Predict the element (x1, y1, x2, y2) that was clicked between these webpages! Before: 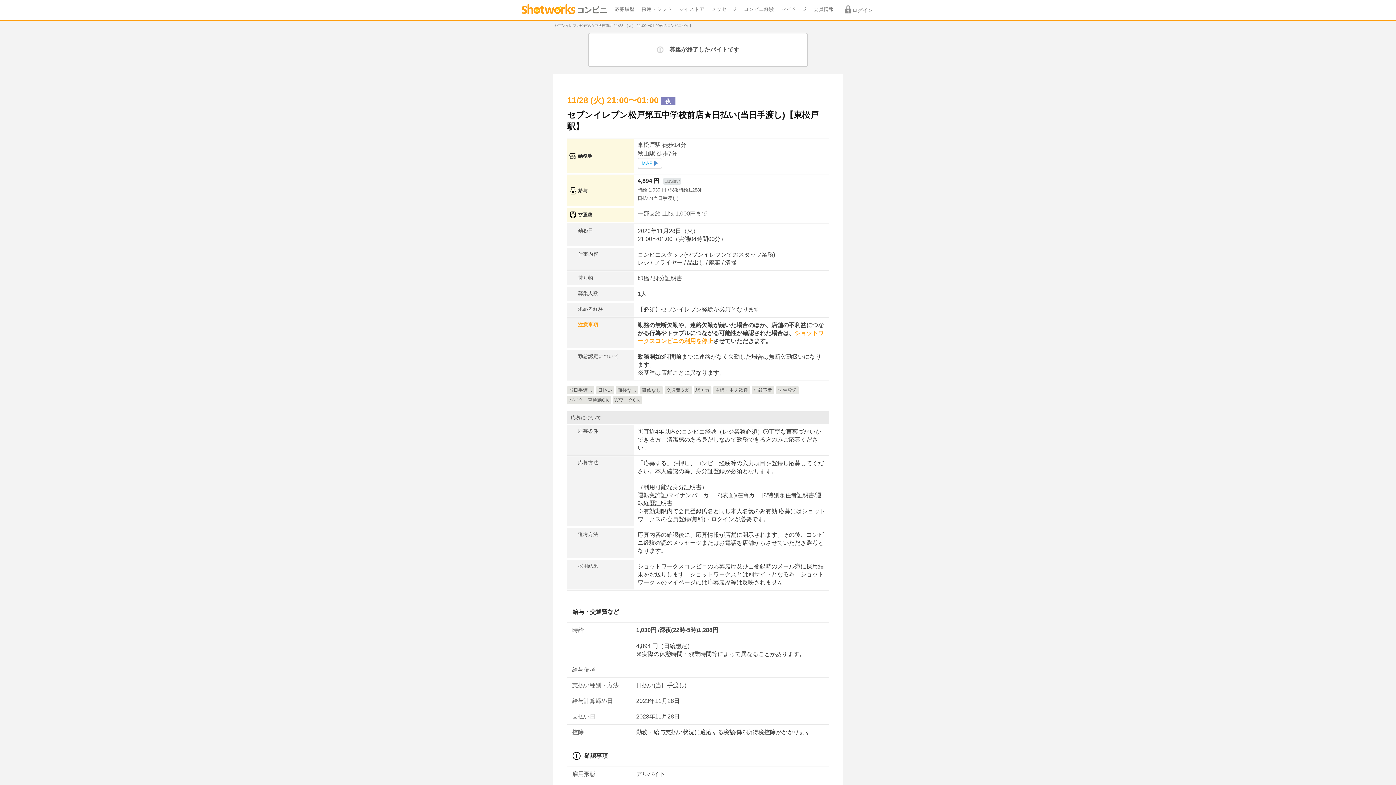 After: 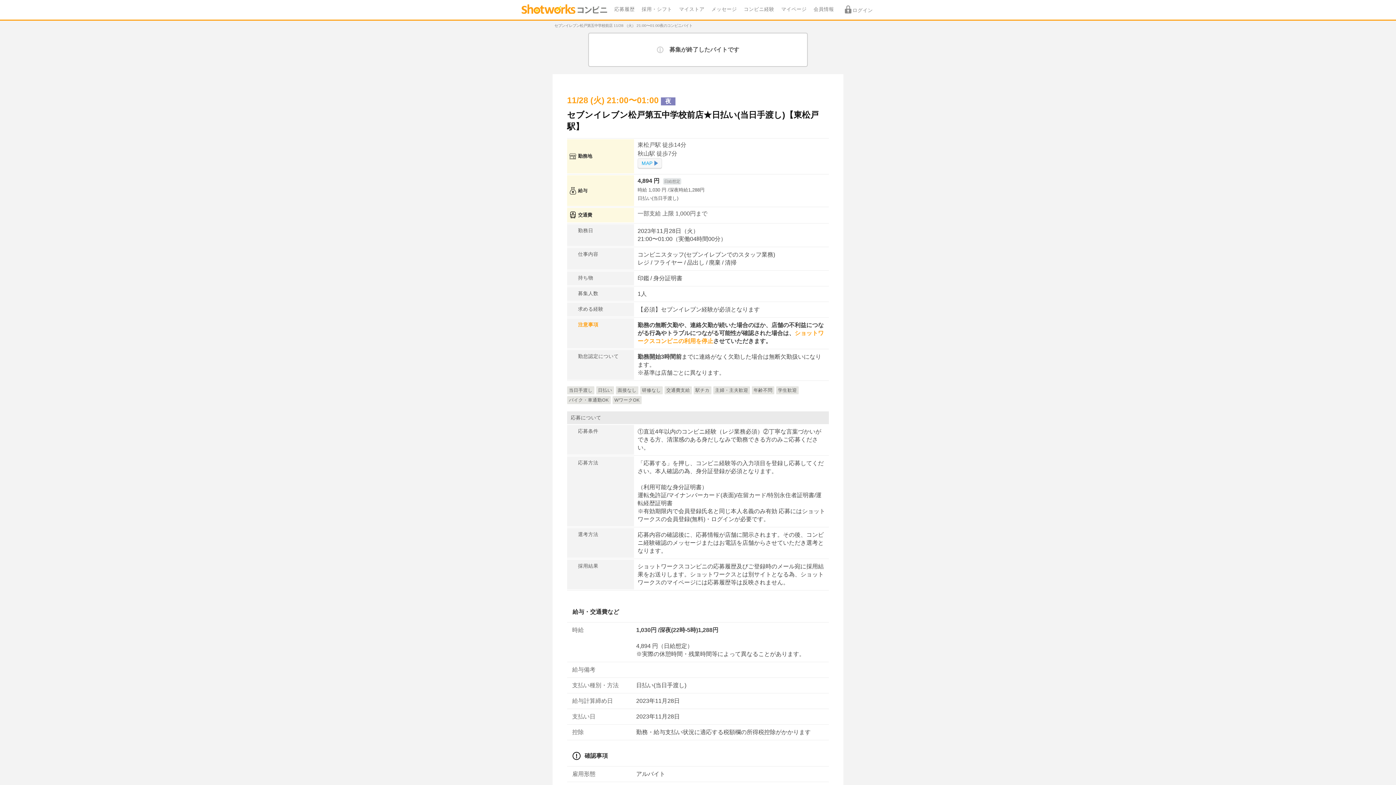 Action: bbox: (637, 158, 662, 168) label: MAP